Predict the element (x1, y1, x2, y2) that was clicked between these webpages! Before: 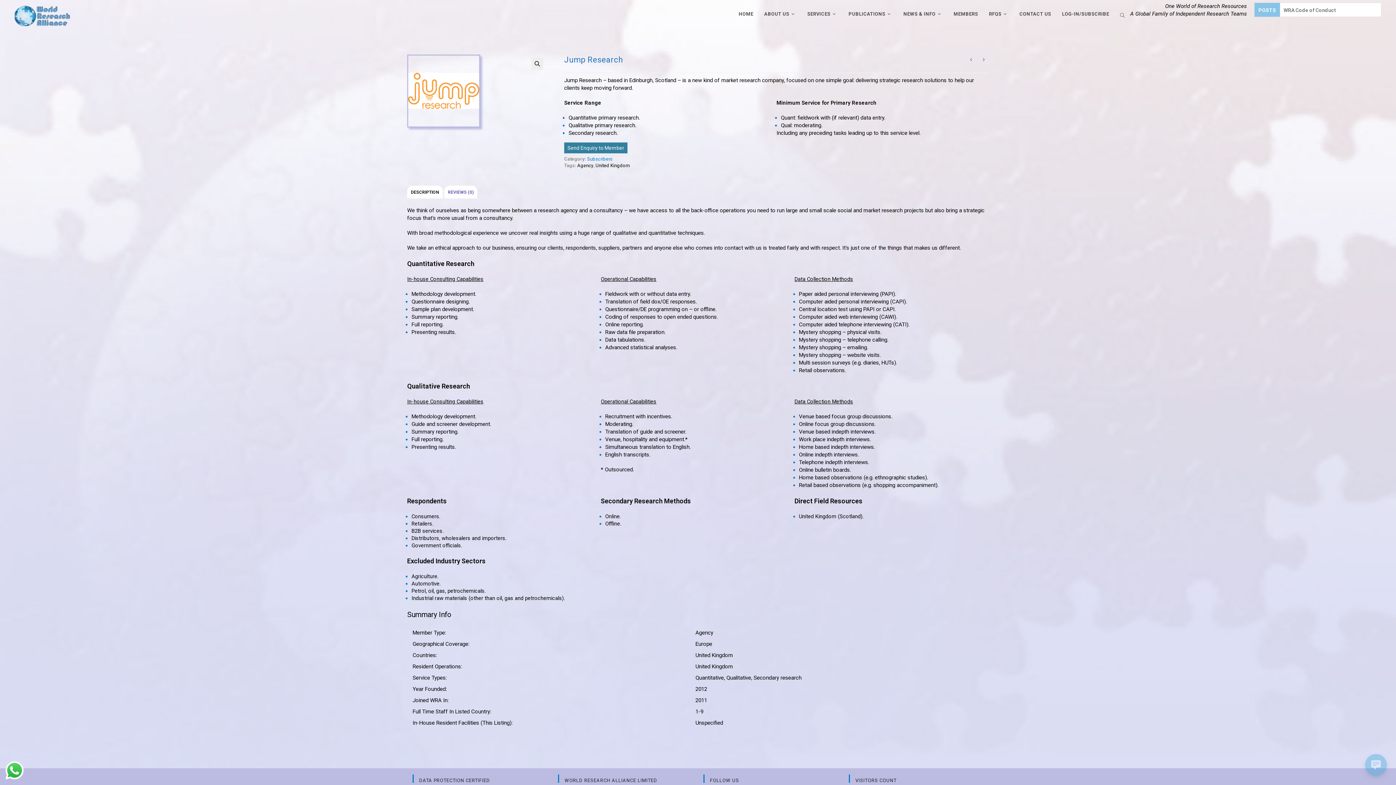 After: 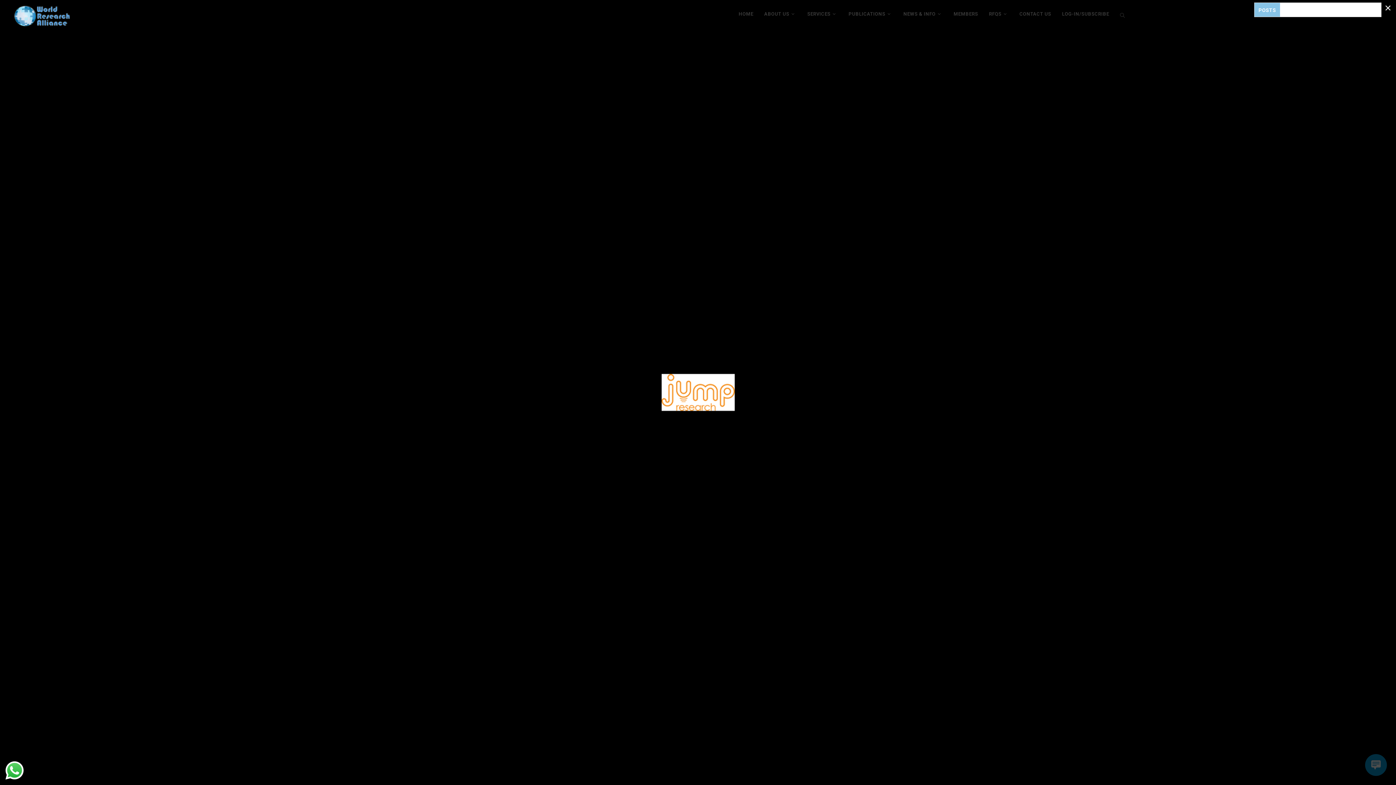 Action: bbox: (407, 87, 480, 93)